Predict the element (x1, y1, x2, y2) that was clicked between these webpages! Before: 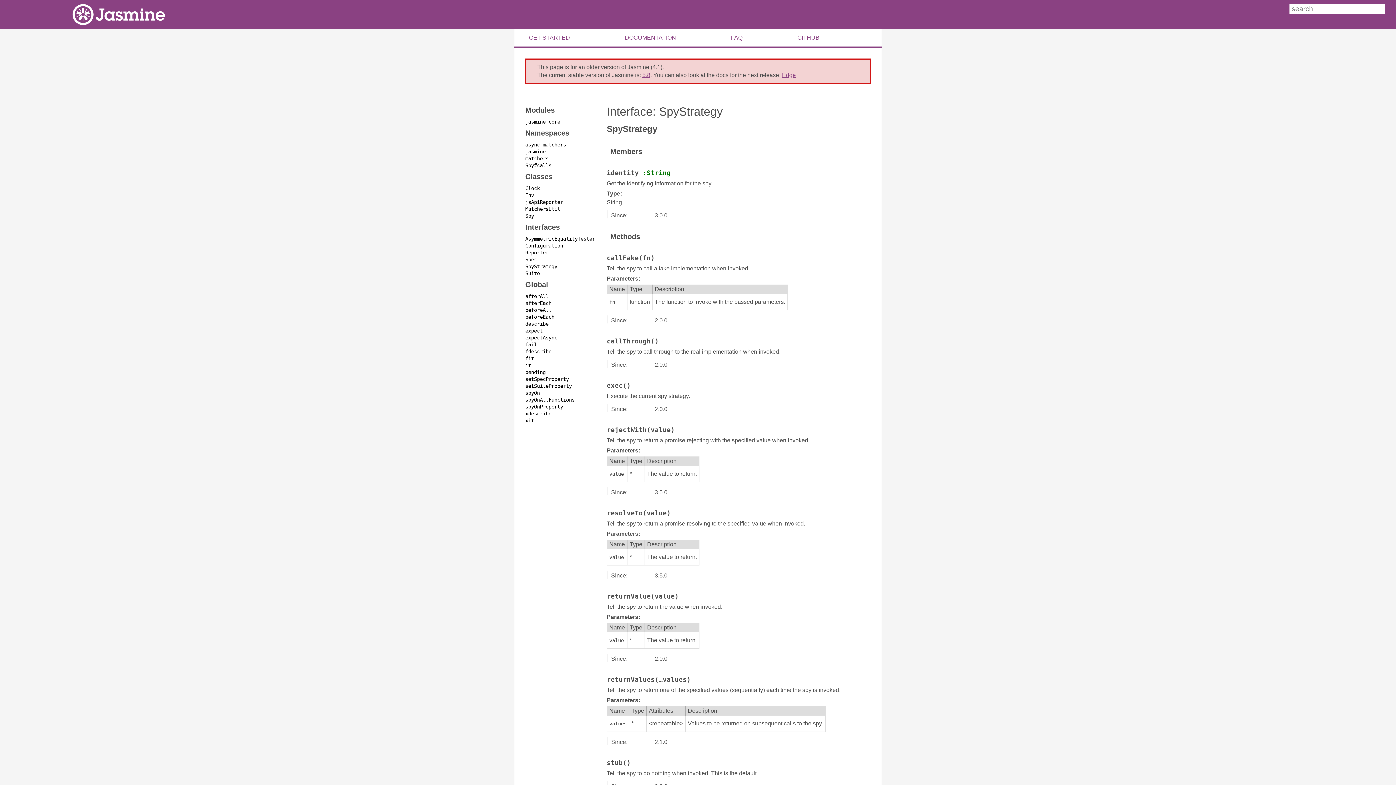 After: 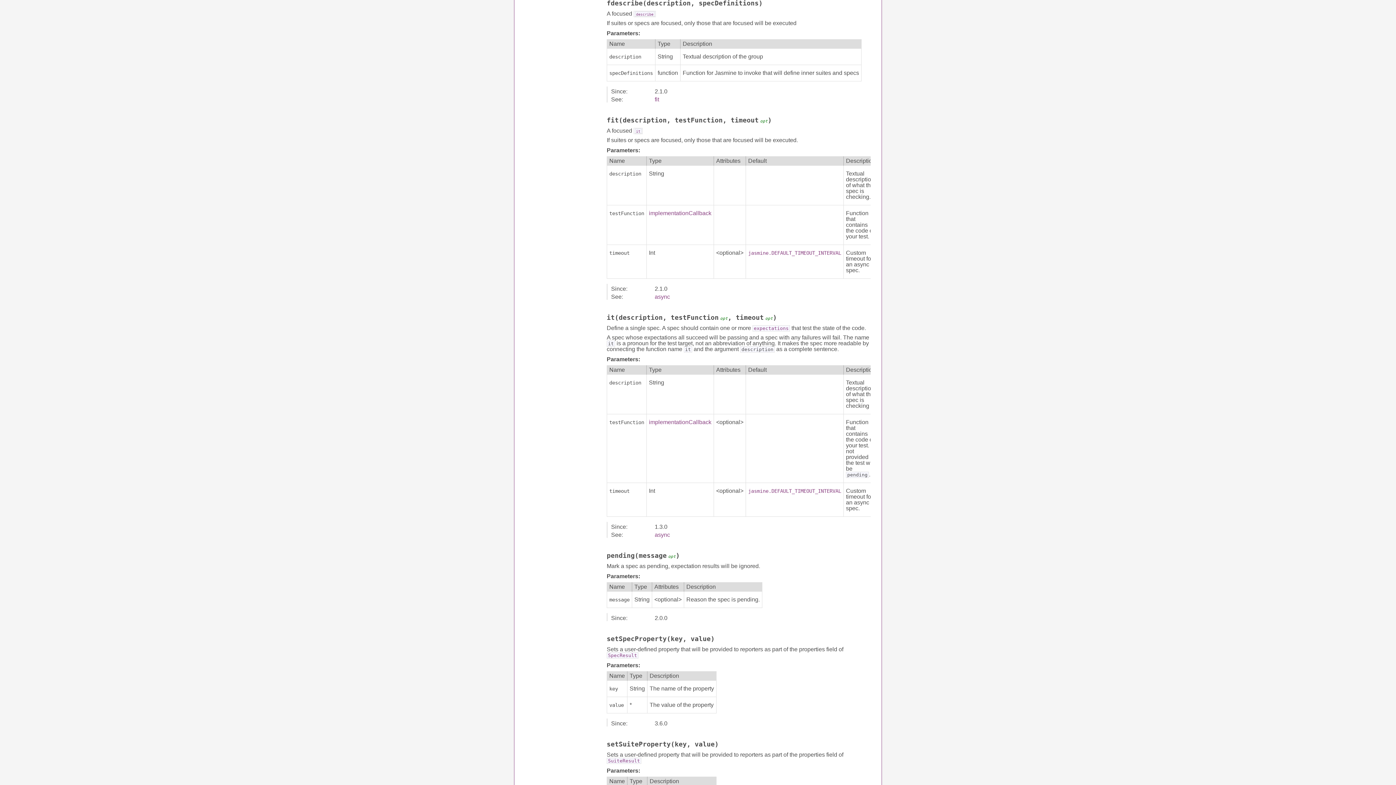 Action: label: fdescribe bbox: (525, 348, 551, 354)